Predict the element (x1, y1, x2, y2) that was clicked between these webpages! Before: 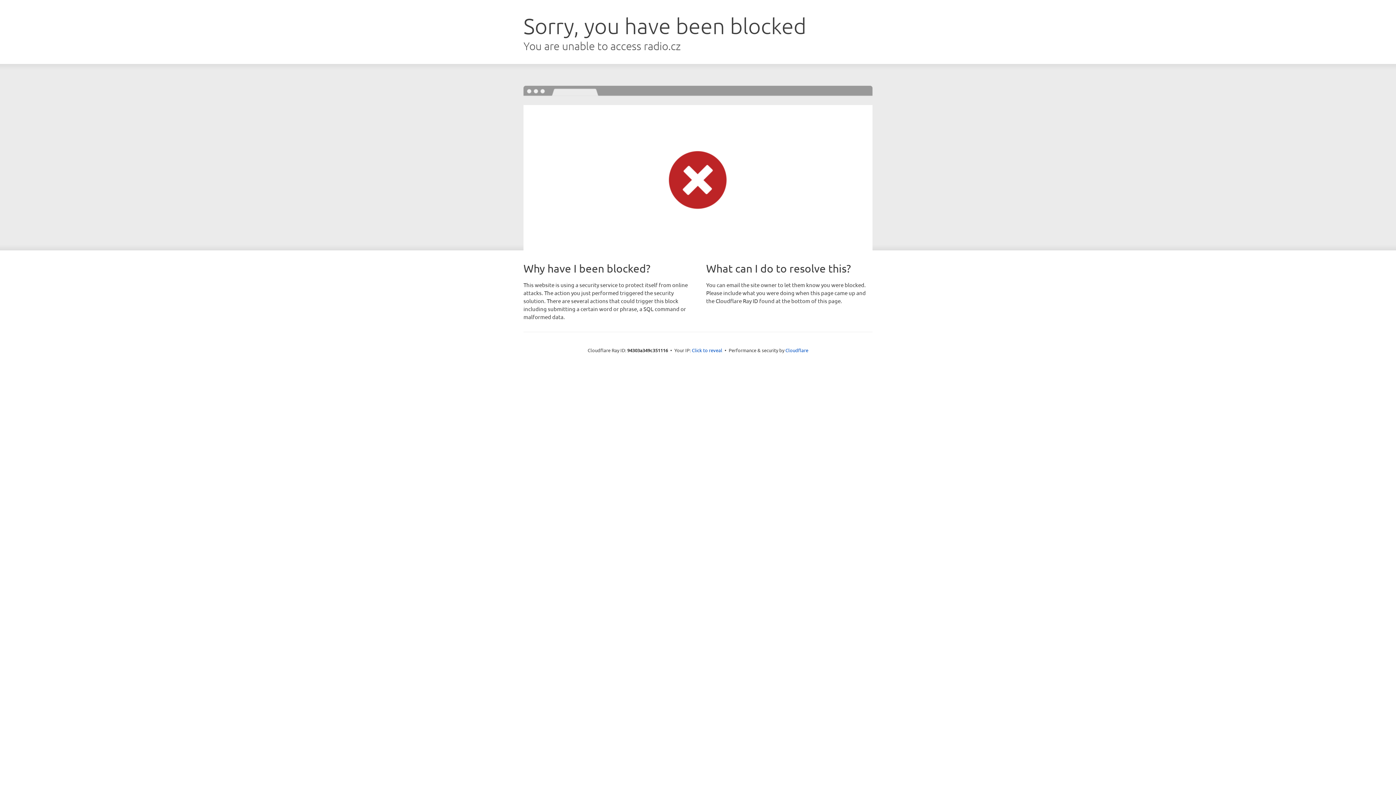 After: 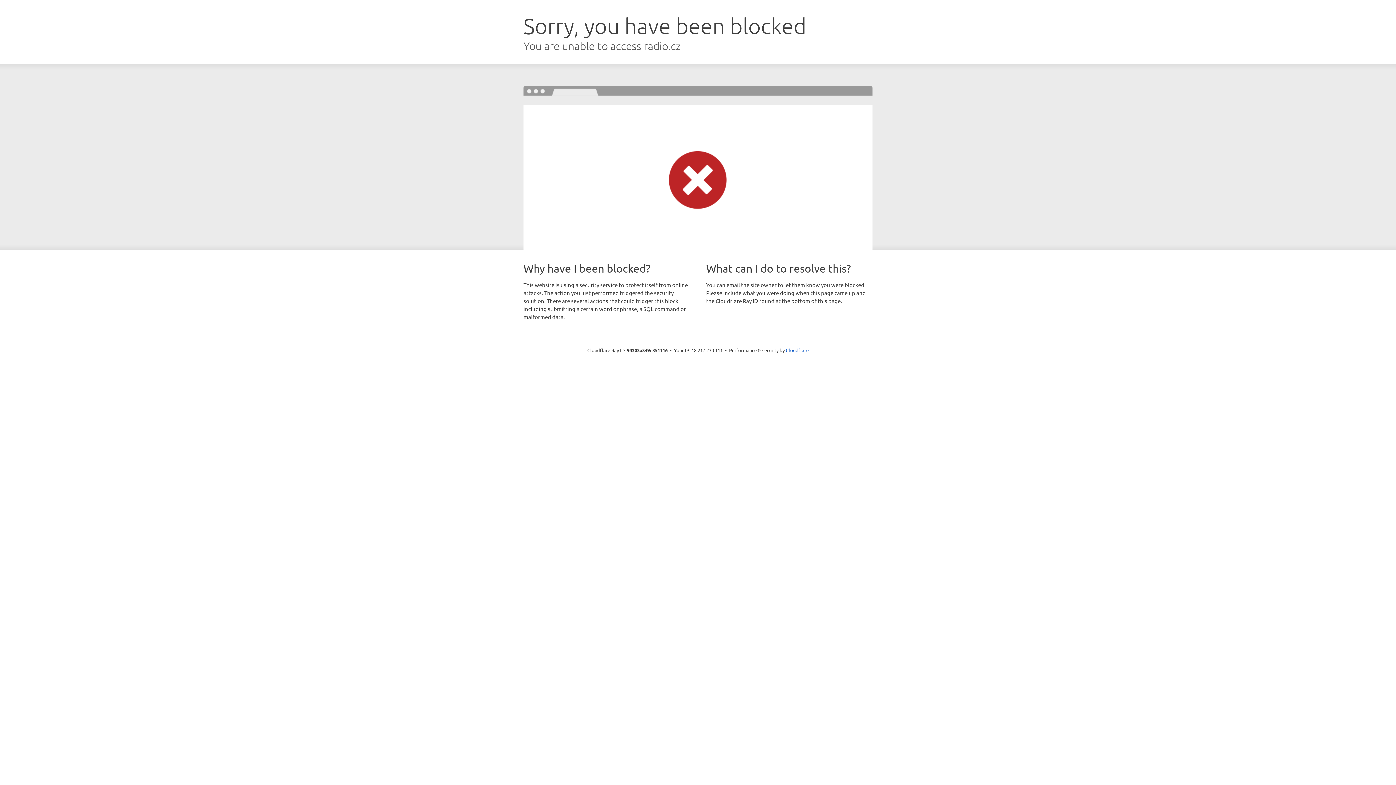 Action: bbox: (692, 346, 722, 353) label: Click to reveal